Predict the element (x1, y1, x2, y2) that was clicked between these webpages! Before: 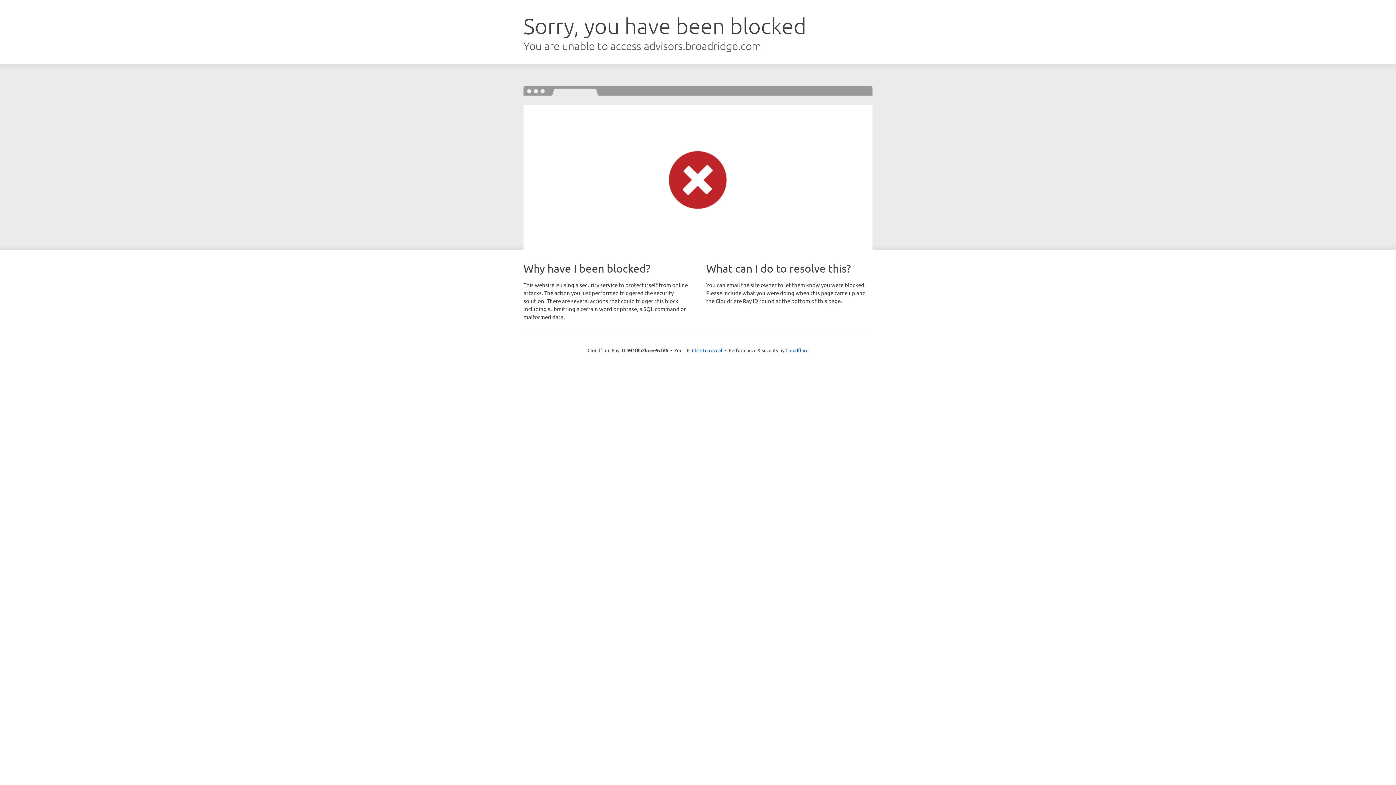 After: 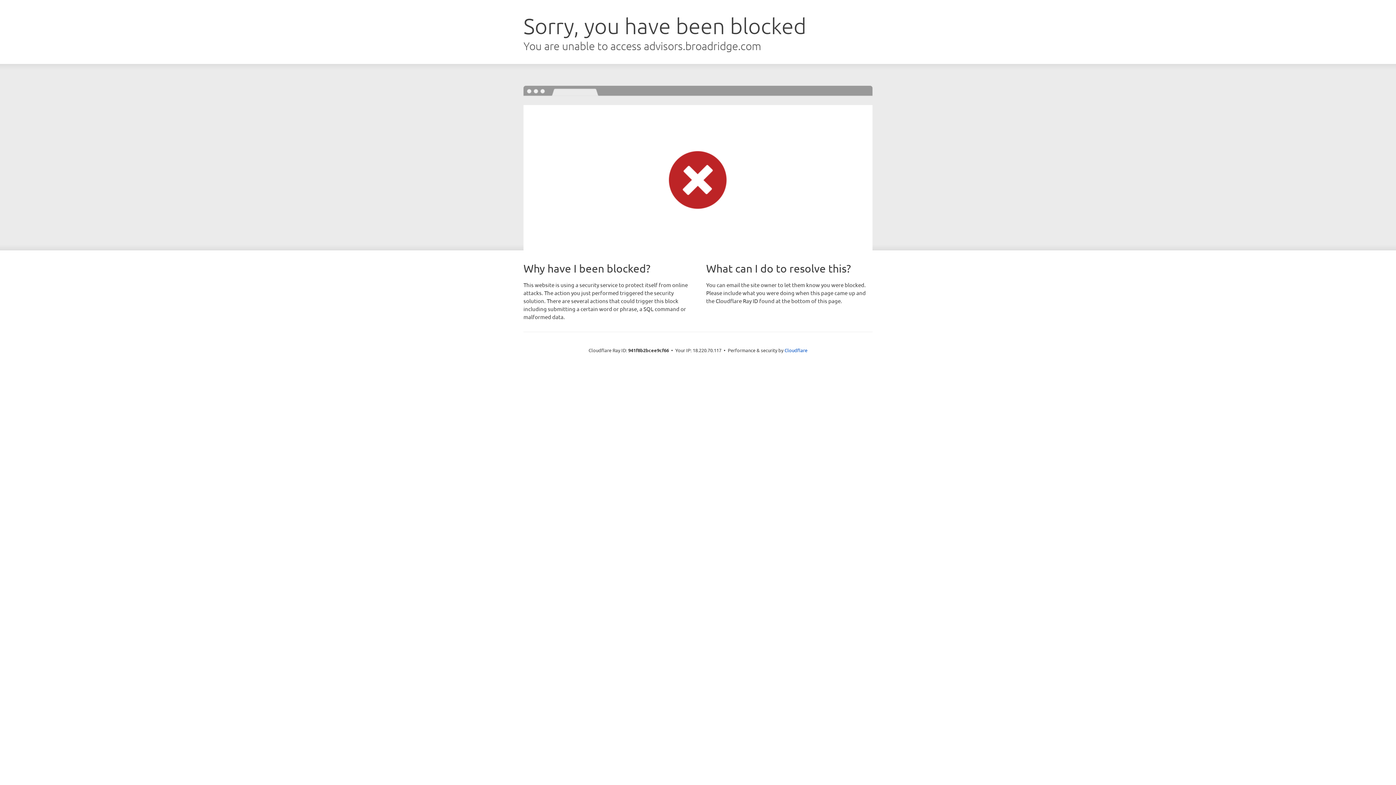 Action: label: Click to reveal bbox: (692, 346, 722, 353)